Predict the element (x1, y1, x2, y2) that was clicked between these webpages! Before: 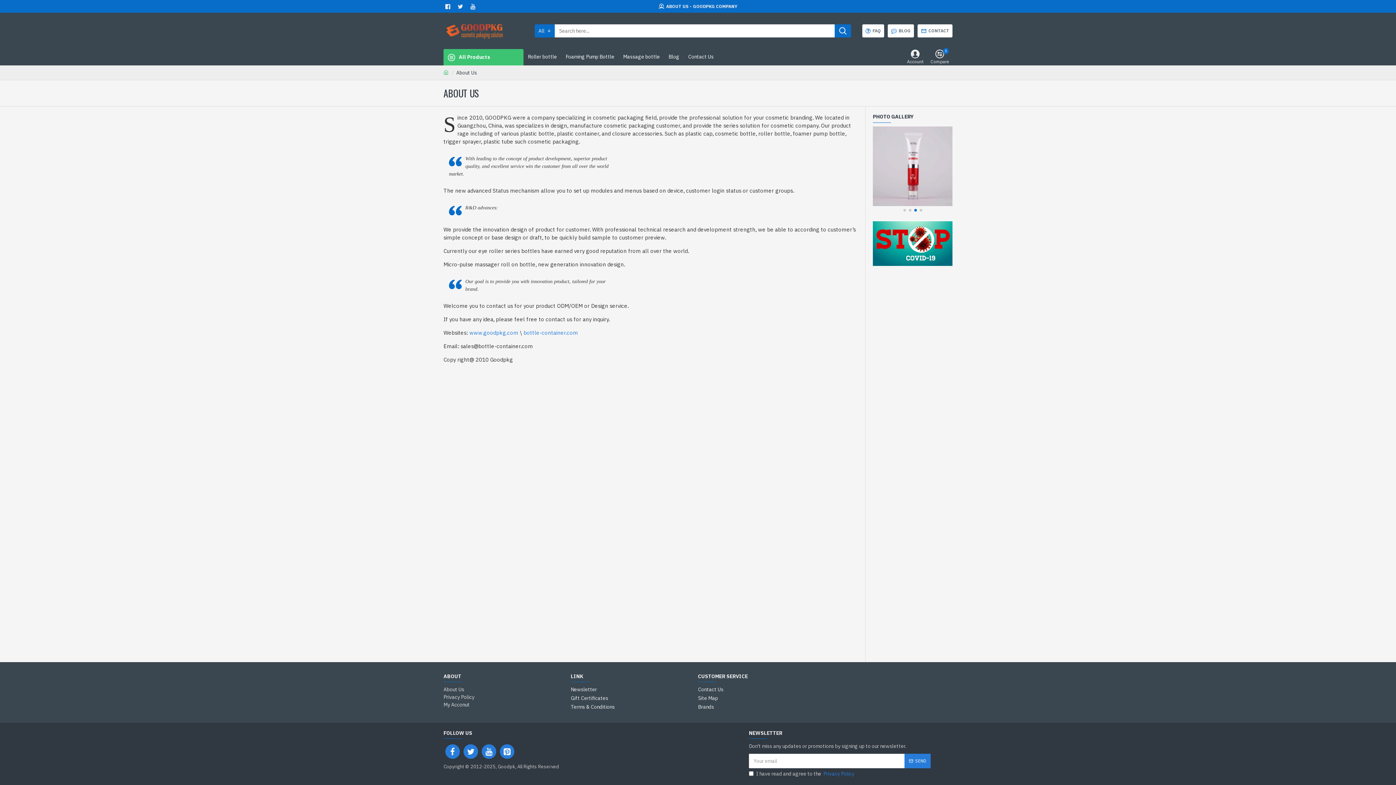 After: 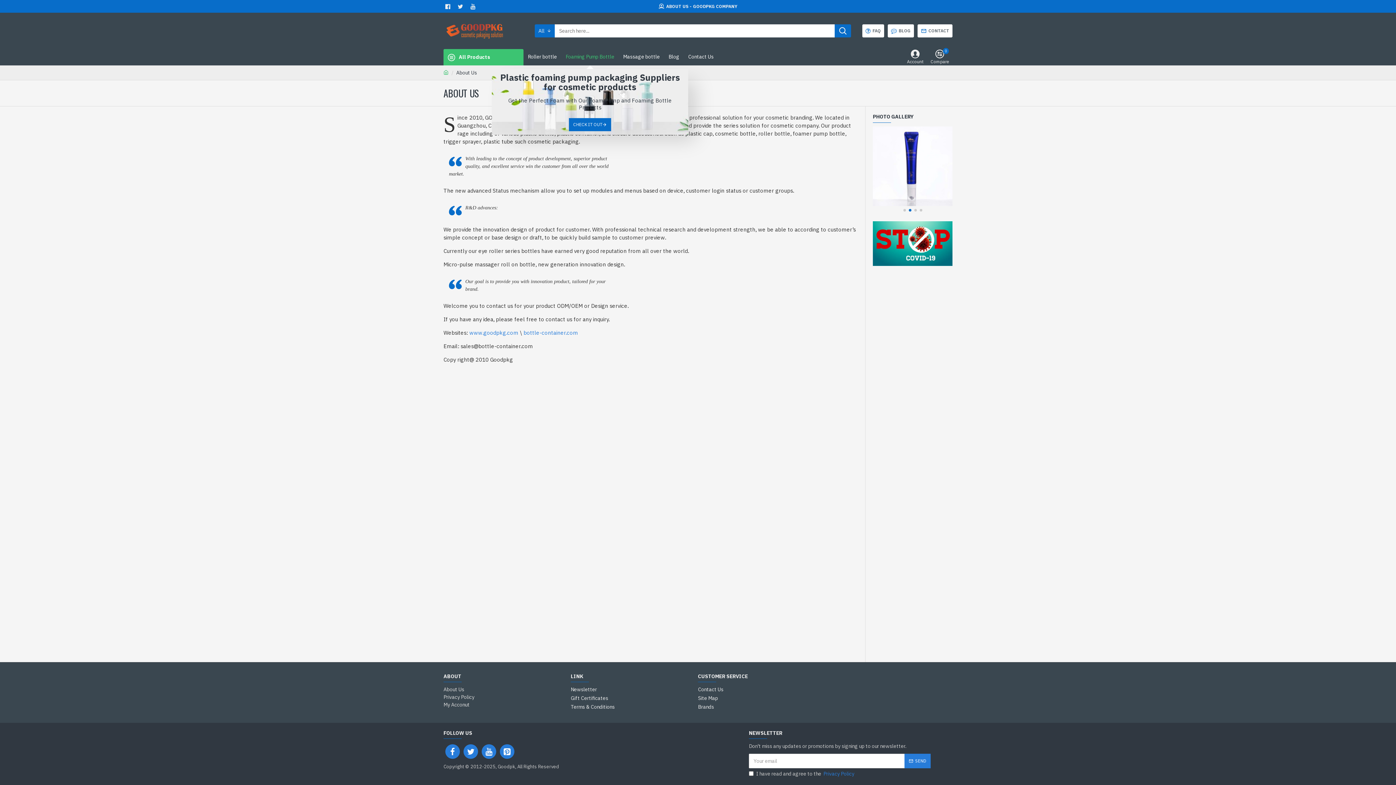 Action: bbox: (561, 49, 618, 65) label: Foaming Pump Bottle